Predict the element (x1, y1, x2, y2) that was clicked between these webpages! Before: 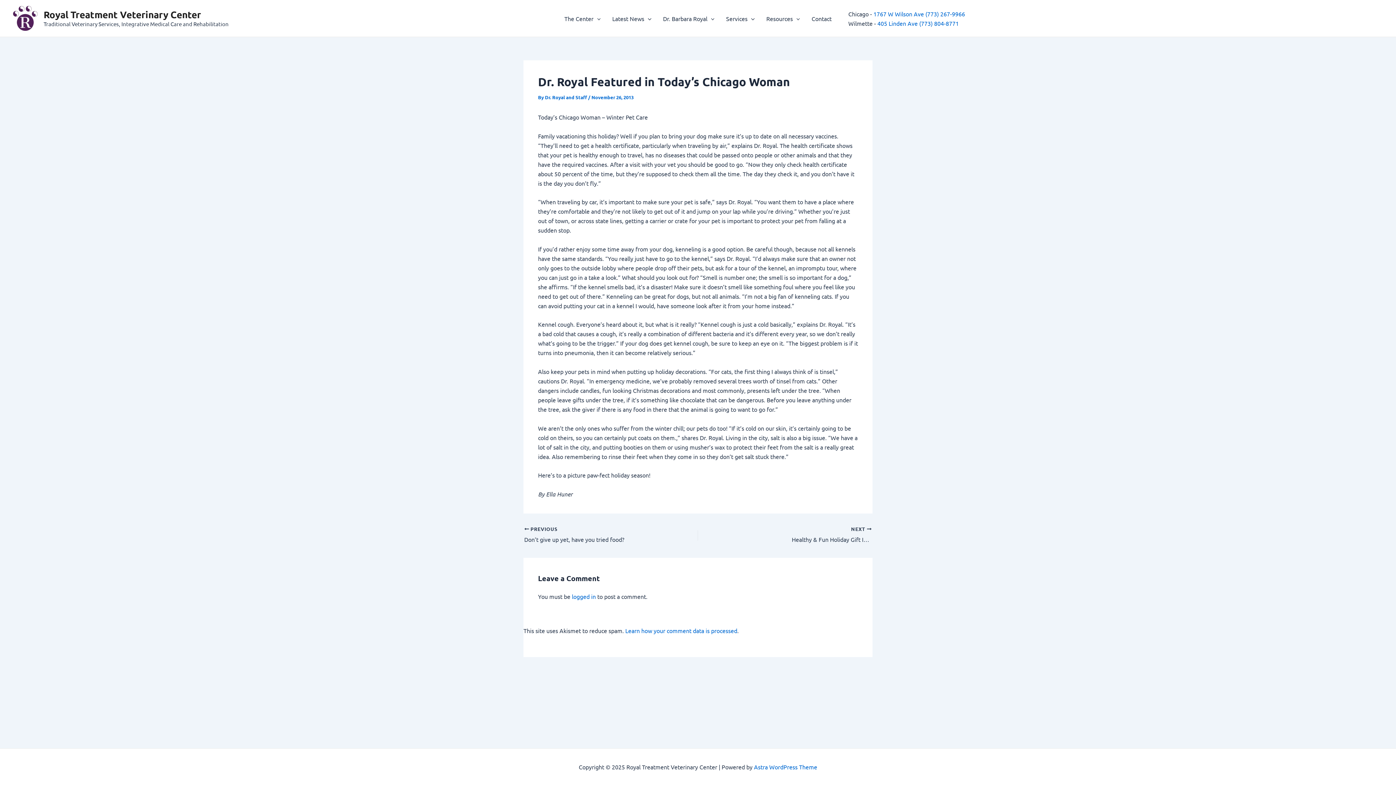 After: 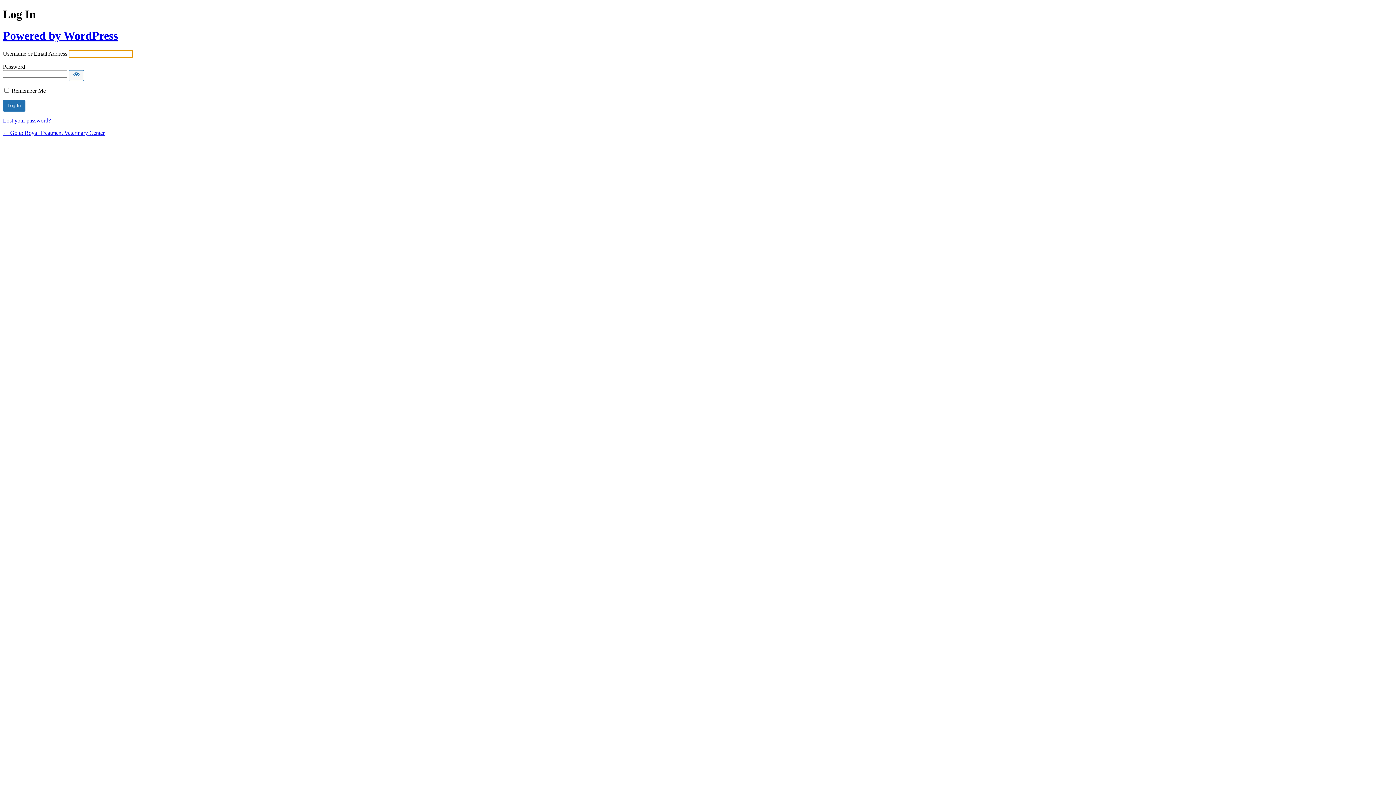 Action: bbox: (572, 593, 596, 600) label: logged in